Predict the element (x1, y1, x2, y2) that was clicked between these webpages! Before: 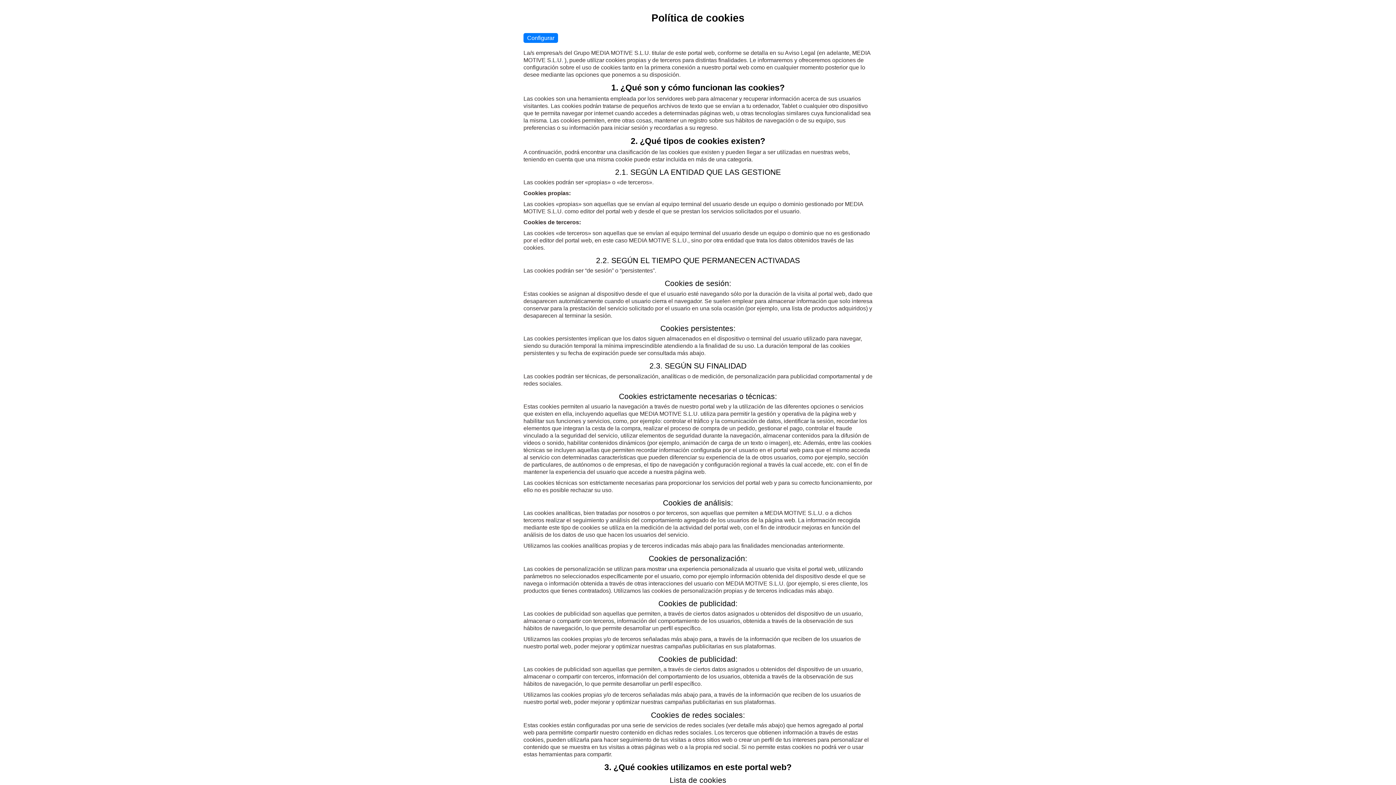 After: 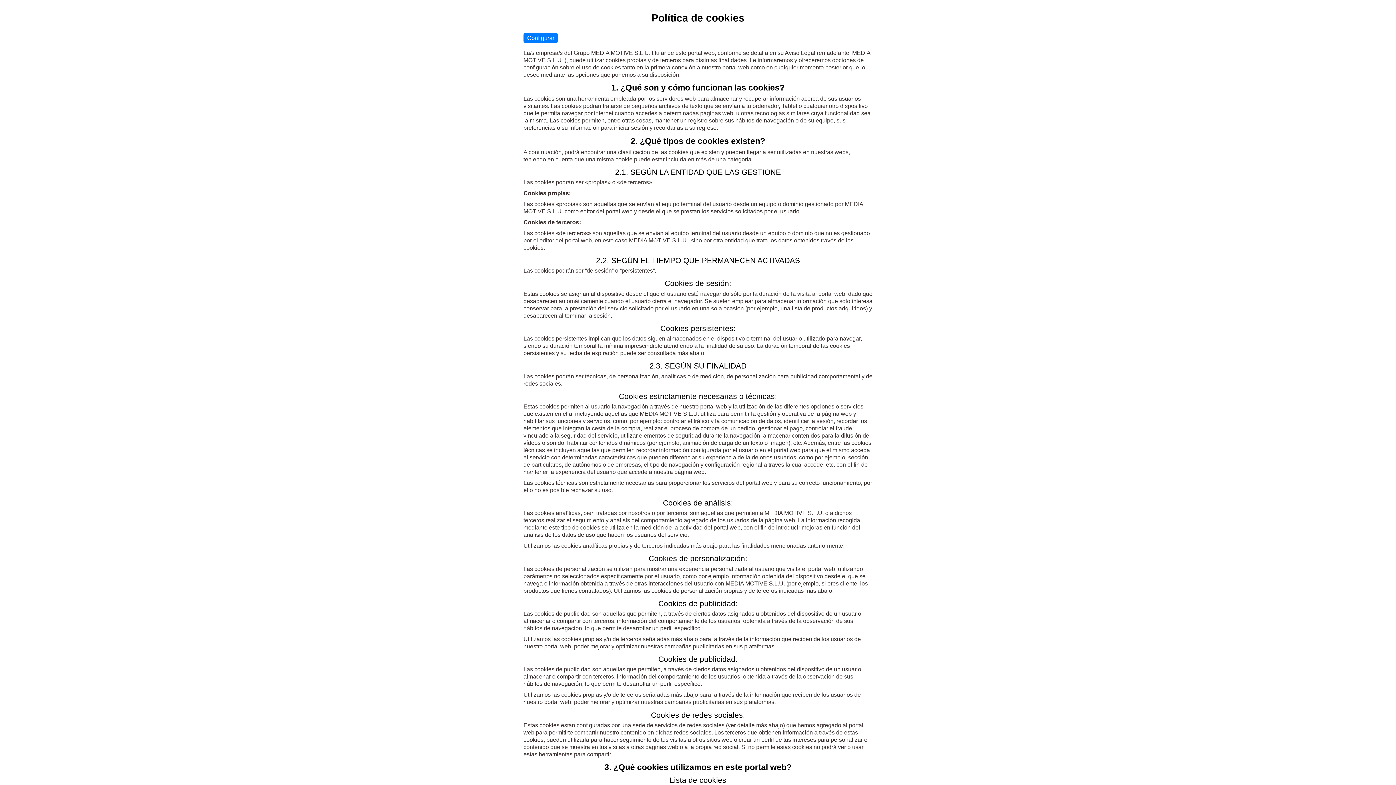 Action: label: Configurar bbox: (523, 33, 558, 42)